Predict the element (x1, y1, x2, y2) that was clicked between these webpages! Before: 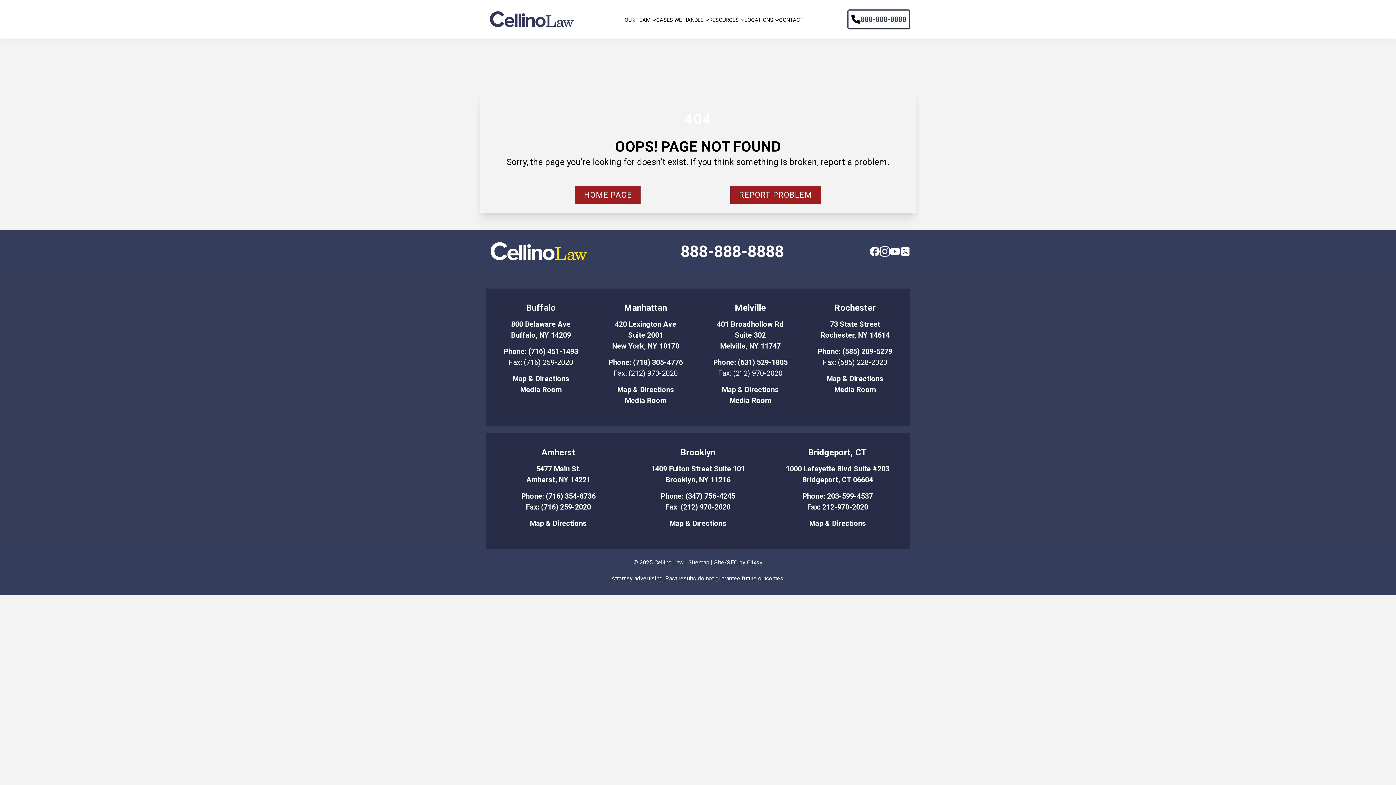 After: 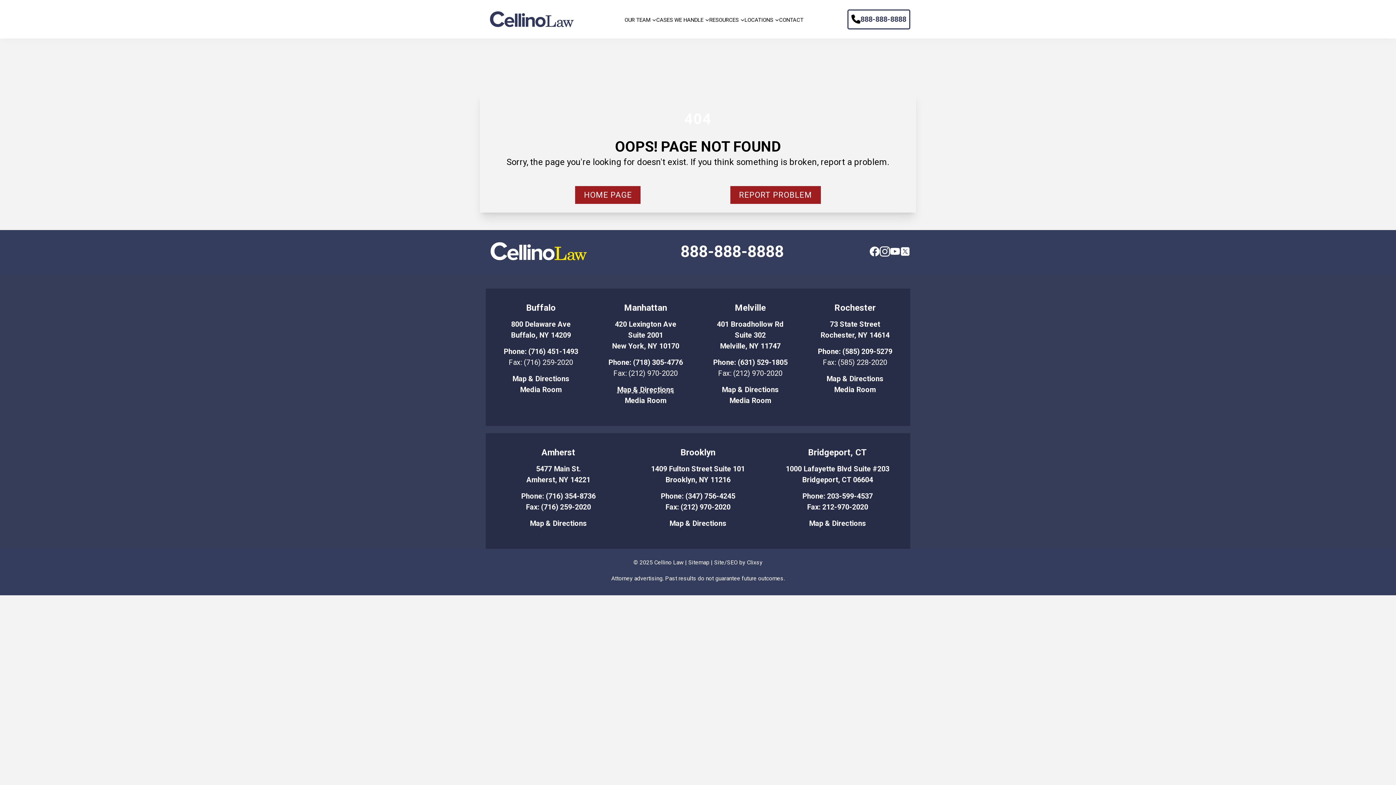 Action: label: Map & Directions bbox: (617, 385, 674, 394)